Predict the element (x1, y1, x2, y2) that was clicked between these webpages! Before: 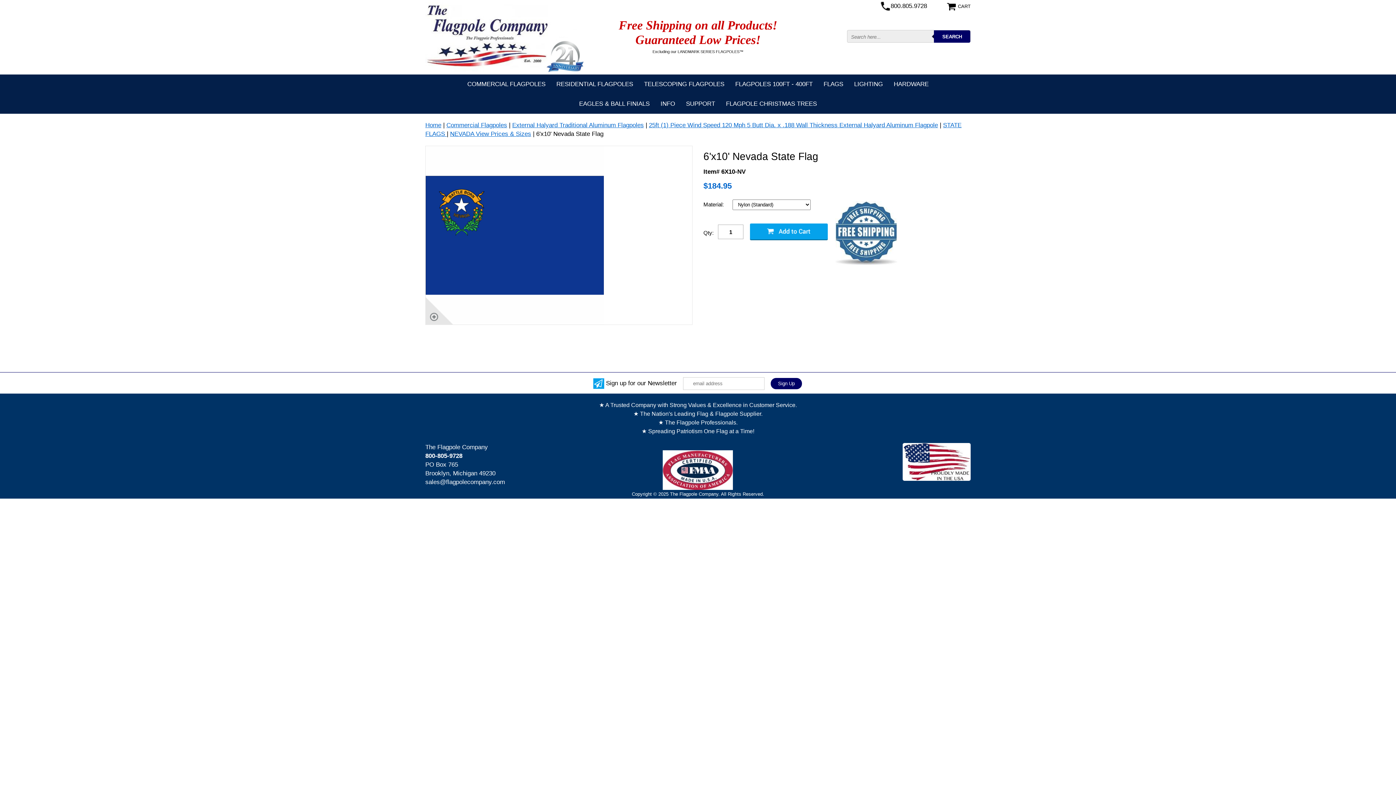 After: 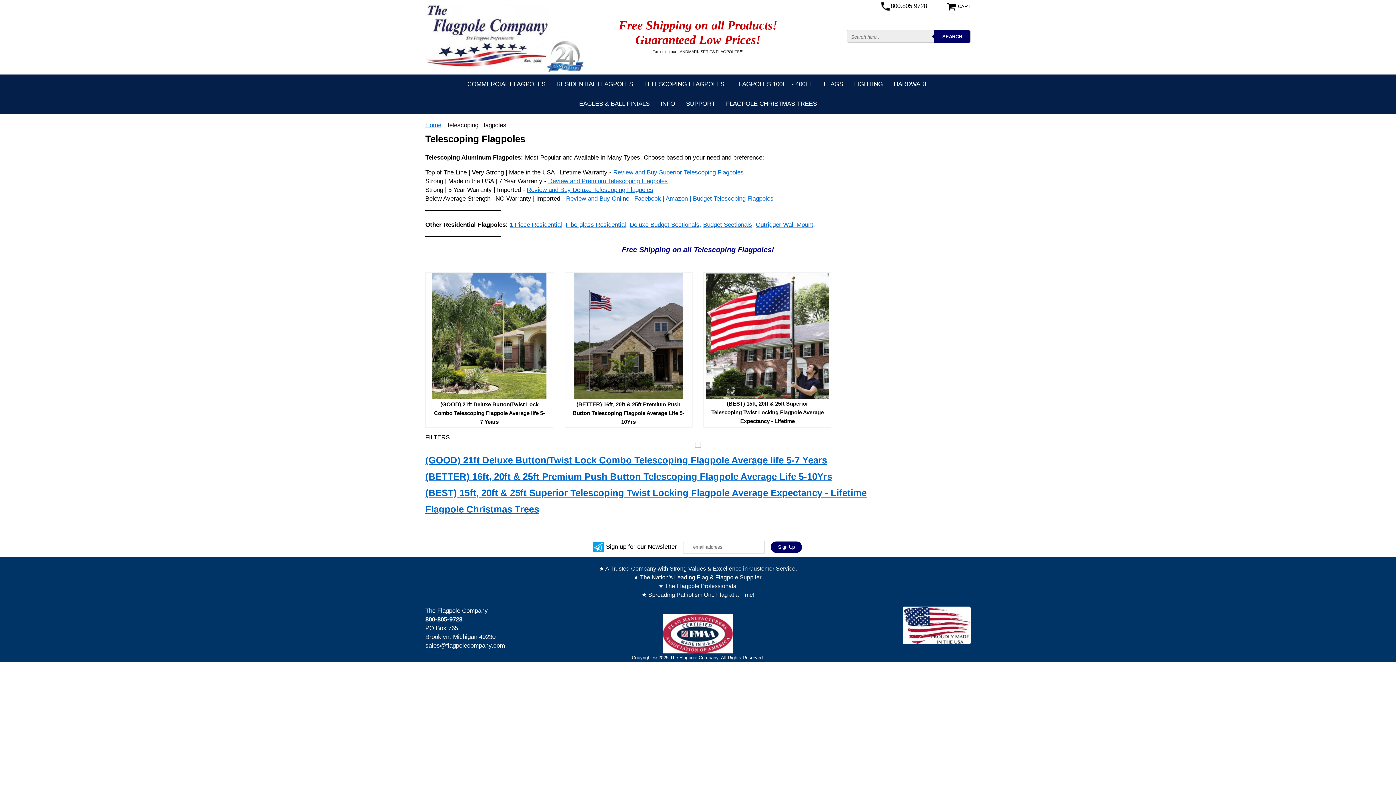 Action: label: TELESCOPING FLAGPOLES bbox: (638, 74, 730, 94)